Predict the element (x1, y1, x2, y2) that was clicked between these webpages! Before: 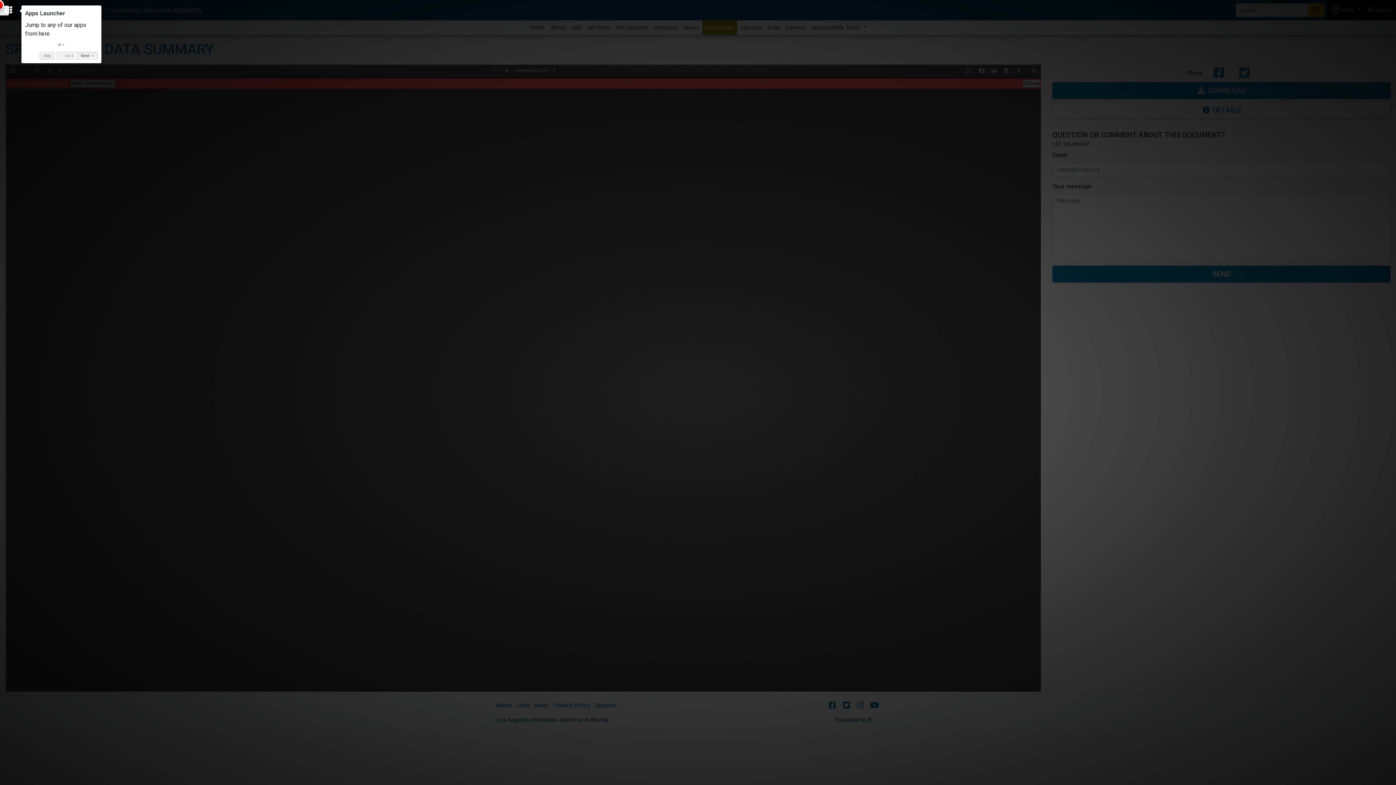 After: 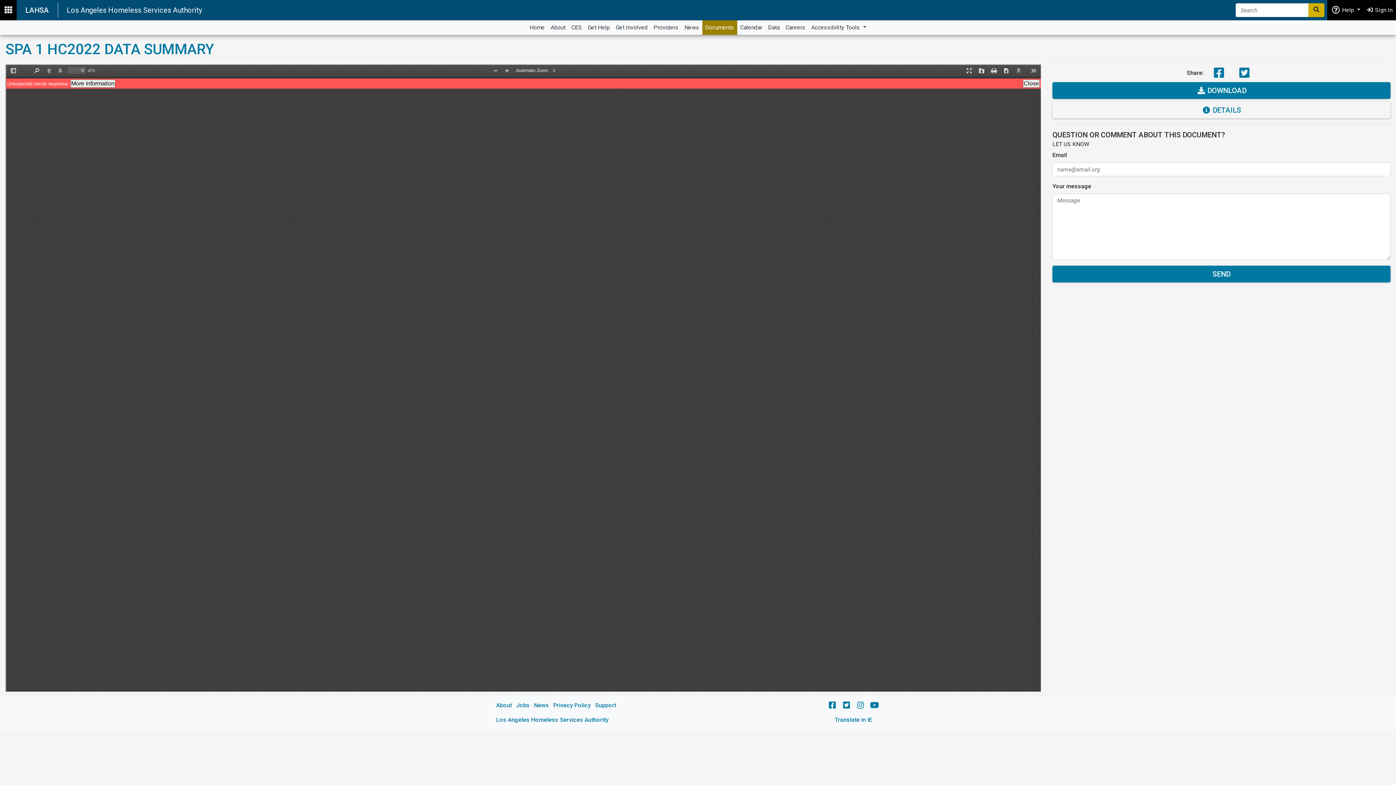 Action: bbox: (39, 52, 54, 59) label: Skip